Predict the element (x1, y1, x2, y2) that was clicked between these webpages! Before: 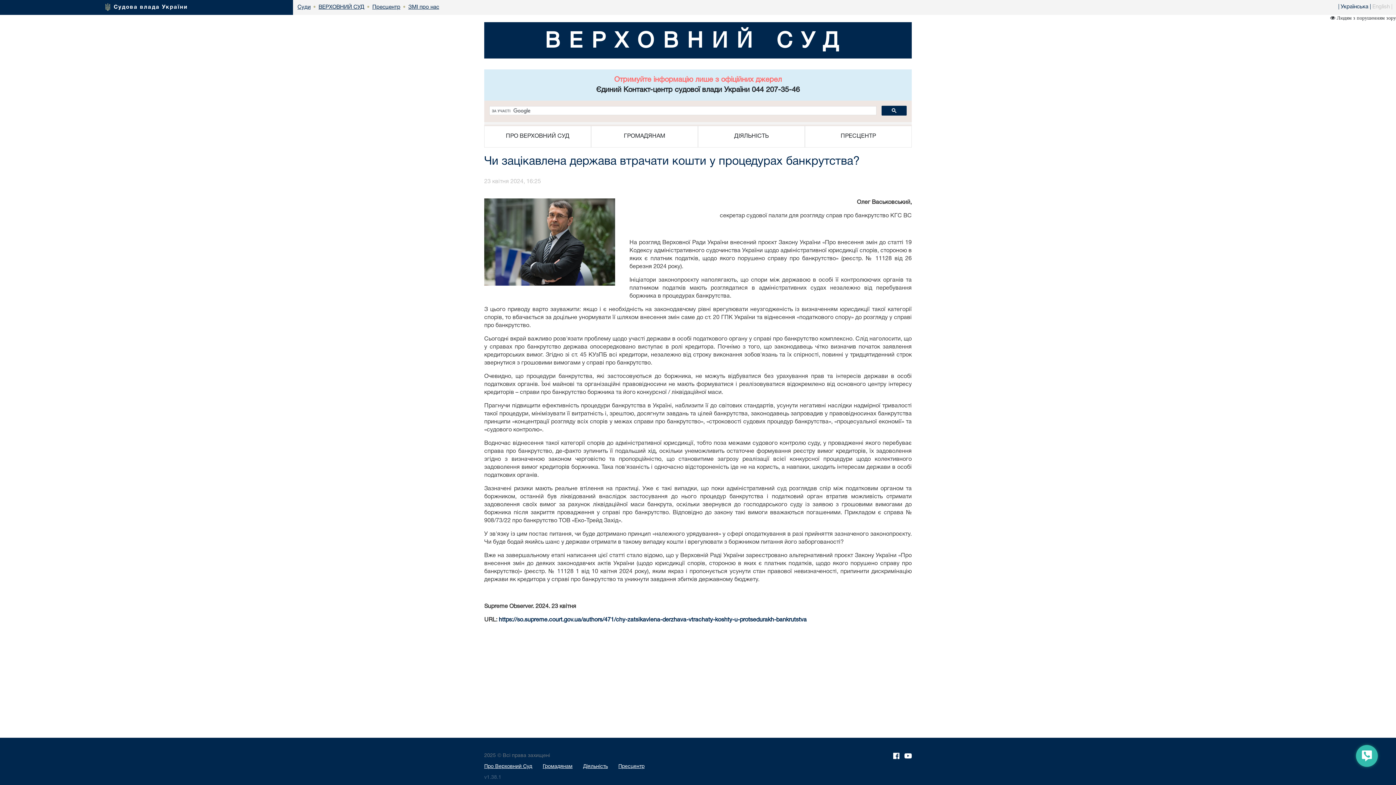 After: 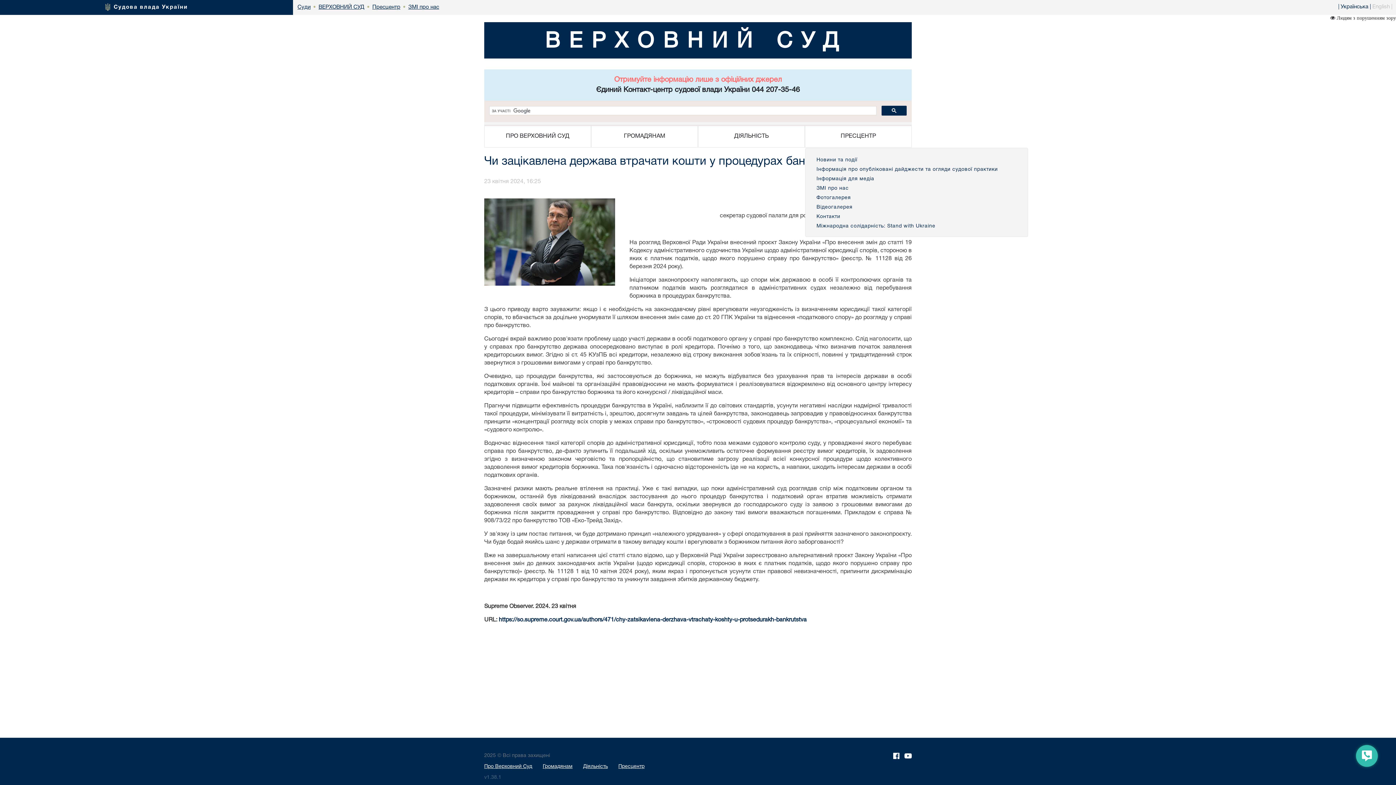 Action: label: ПРЕСЦЕНТР bbox: (805, 126, 911, 147)